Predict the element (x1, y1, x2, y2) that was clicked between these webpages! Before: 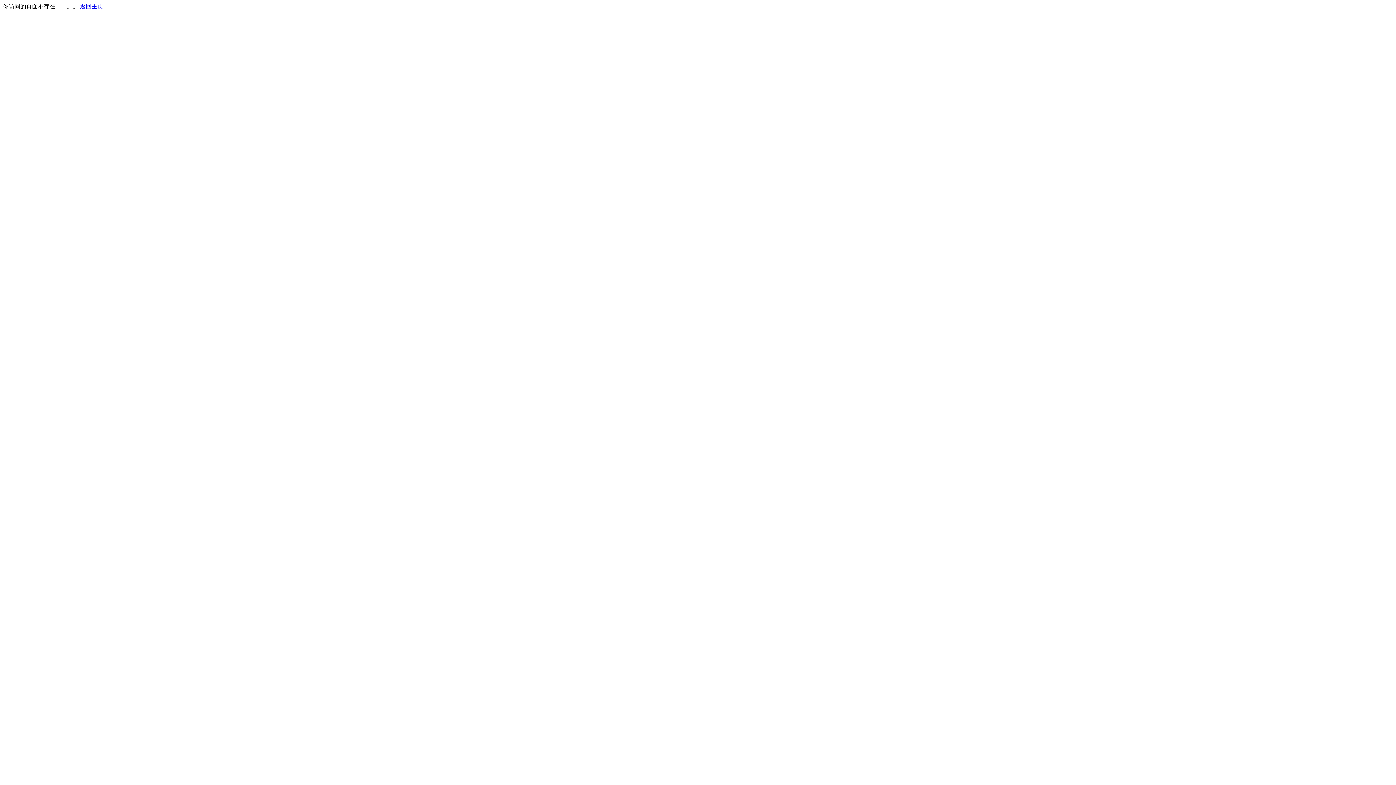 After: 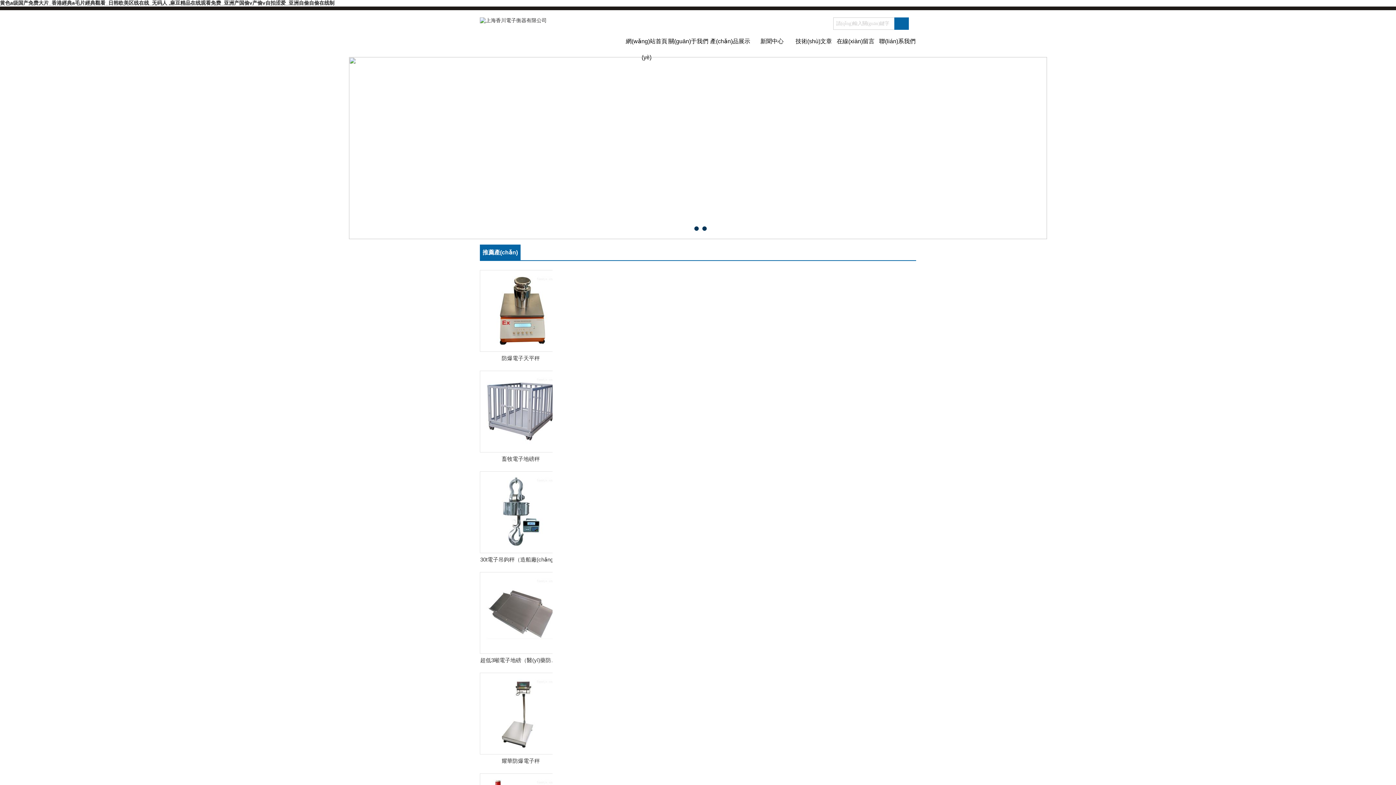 Action: label: 返回主页 bbox: (80, 3, 103, 9)